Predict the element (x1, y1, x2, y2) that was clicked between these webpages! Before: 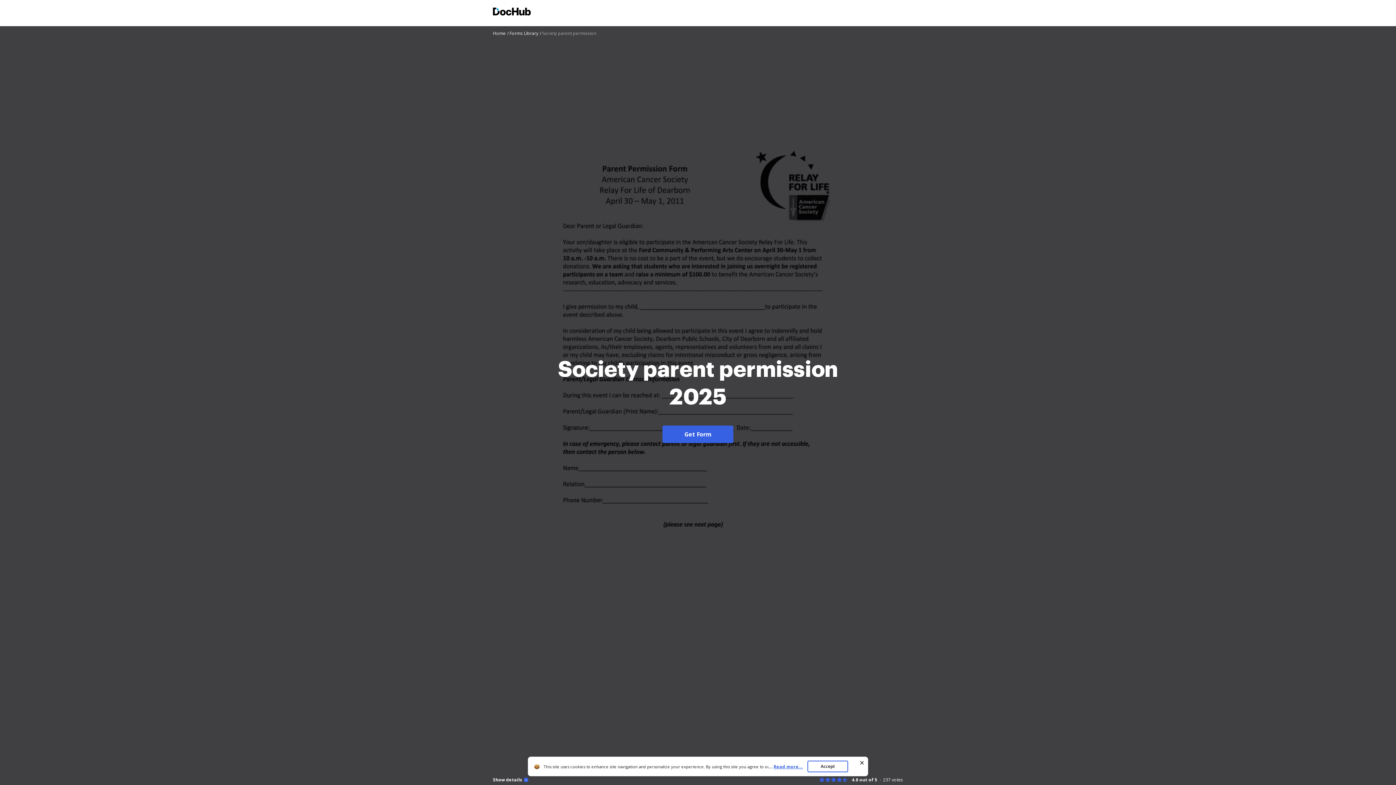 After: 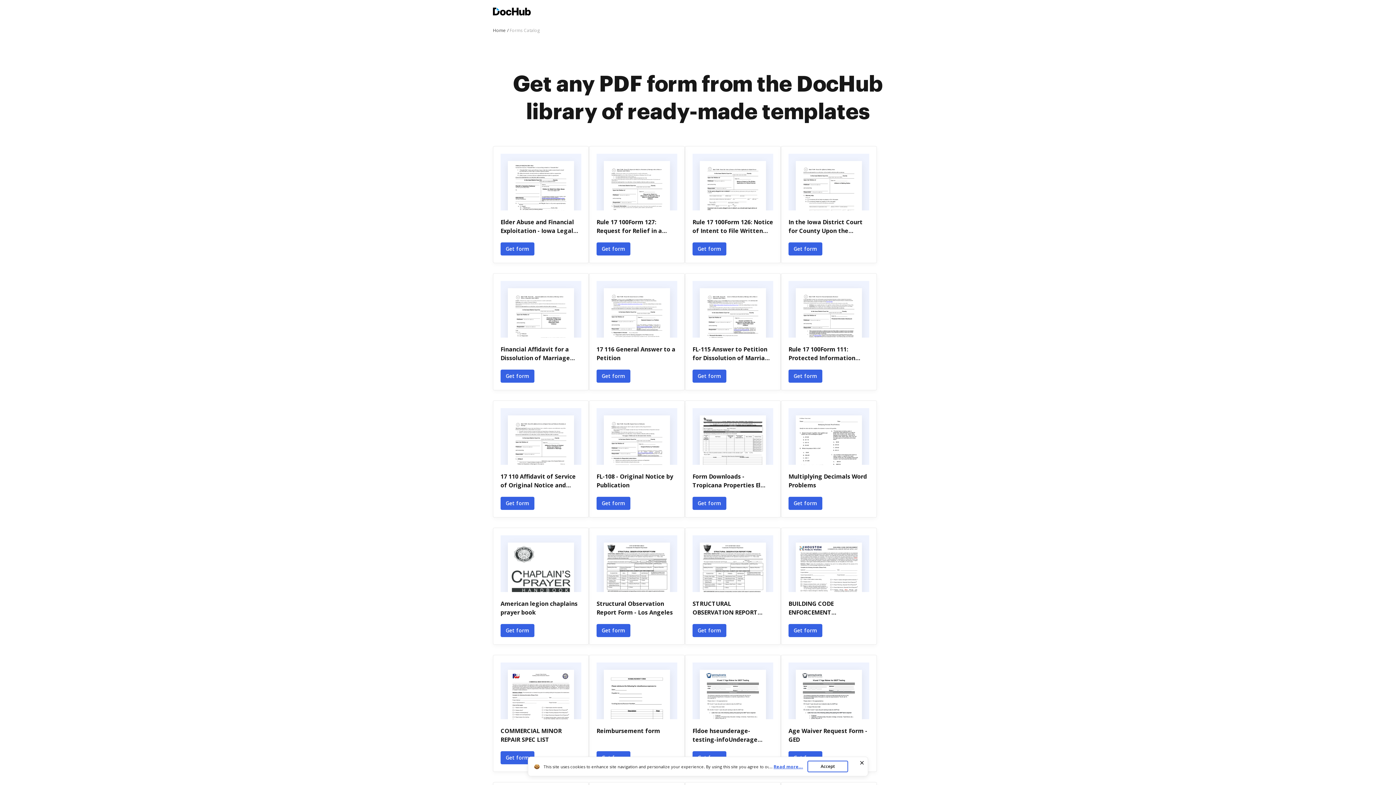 Action: label: Forms Library bbox: (509, 30, 541, 36)